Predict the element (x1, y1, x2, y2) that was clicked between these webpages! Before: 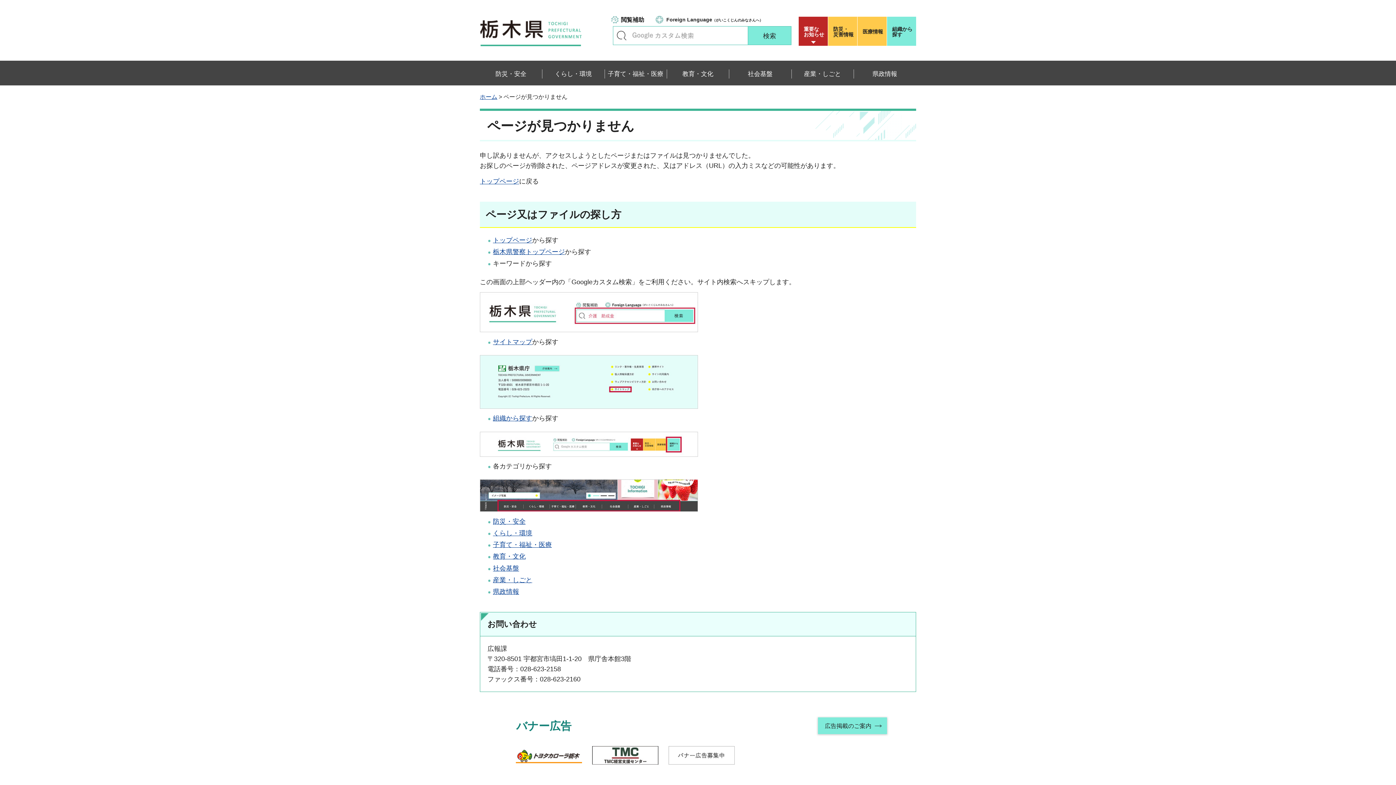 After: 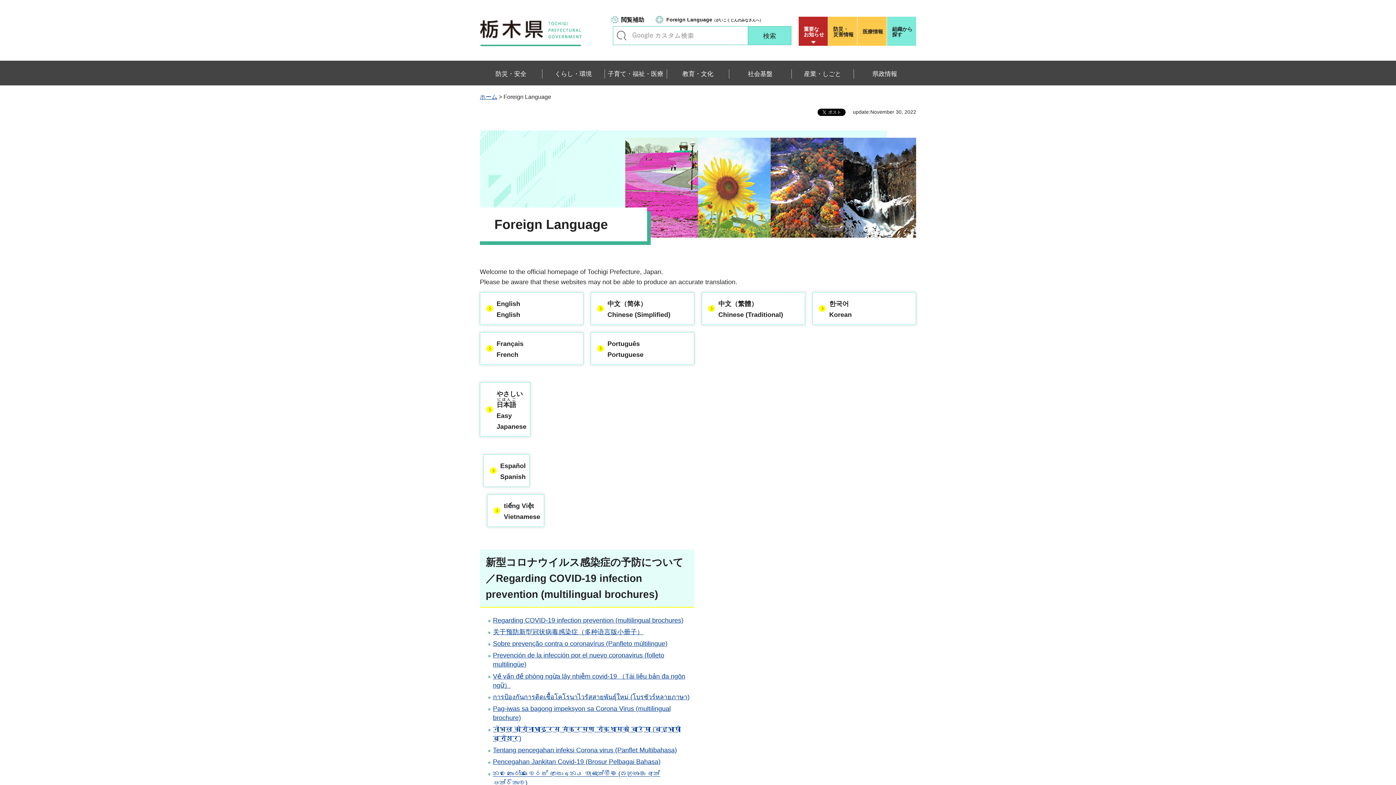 Action: label: Foreign Language（がいこくじんのみなさんへ） bbox: (656, 14, 763, 24)